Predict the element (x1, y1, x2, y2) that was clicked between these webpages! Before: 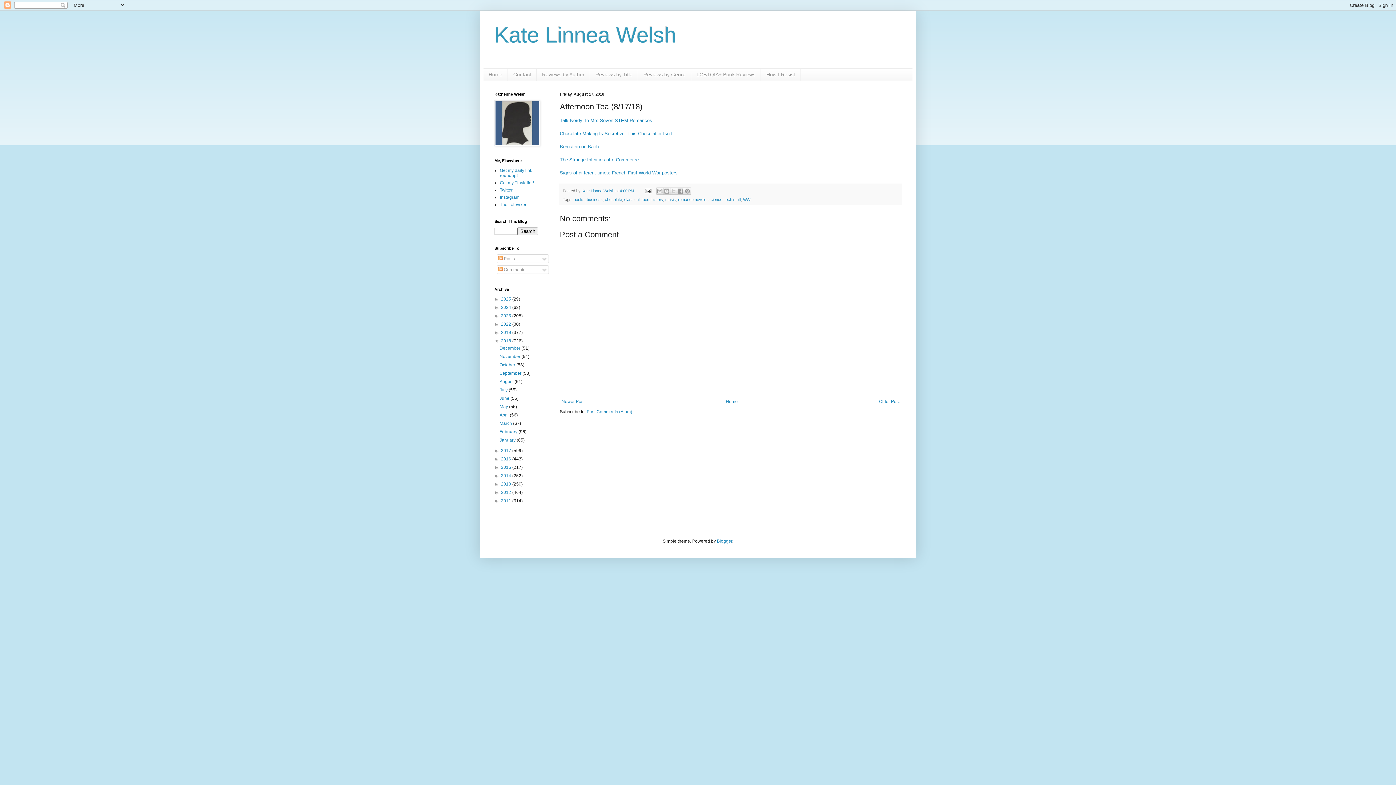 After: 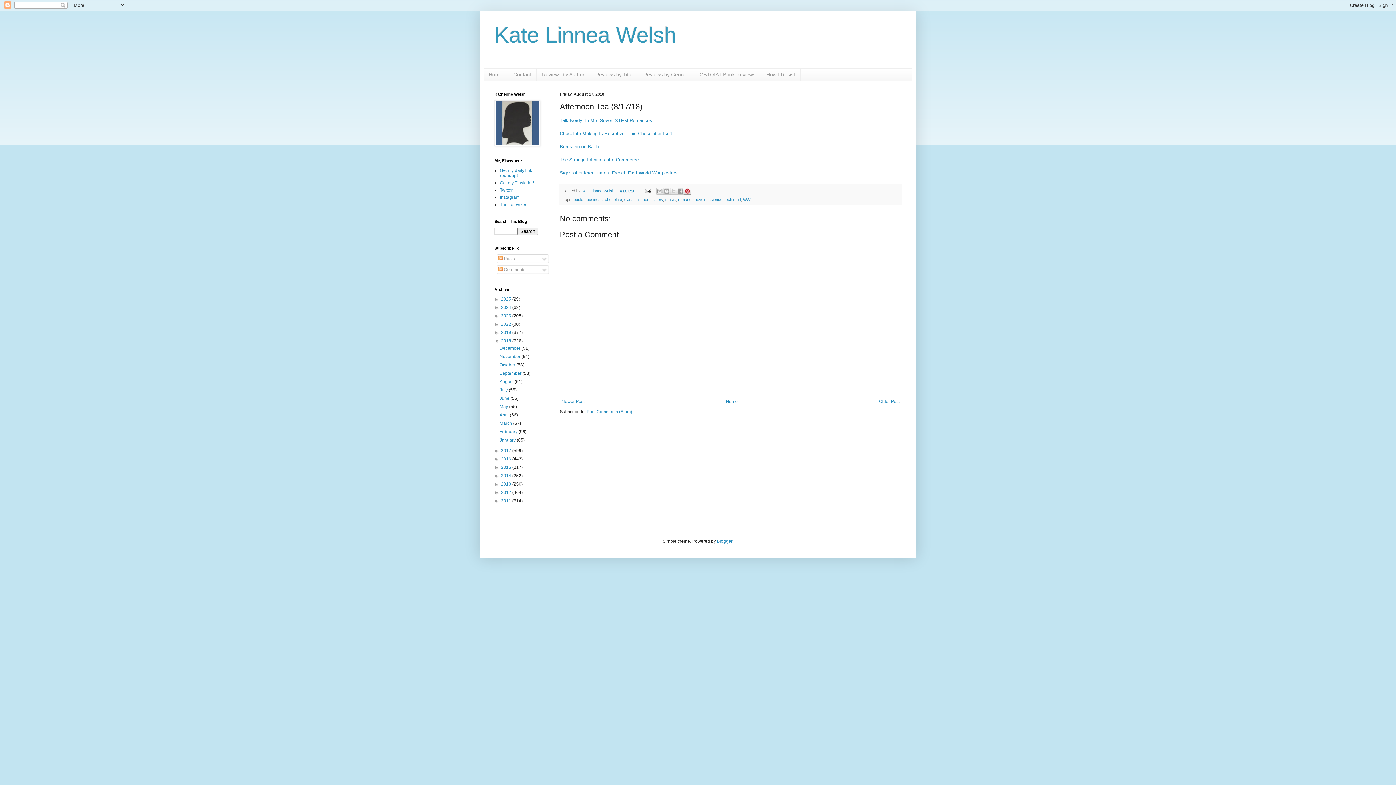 Action: bbox: (683, 187, 691, 194) label: Share to Pinterest